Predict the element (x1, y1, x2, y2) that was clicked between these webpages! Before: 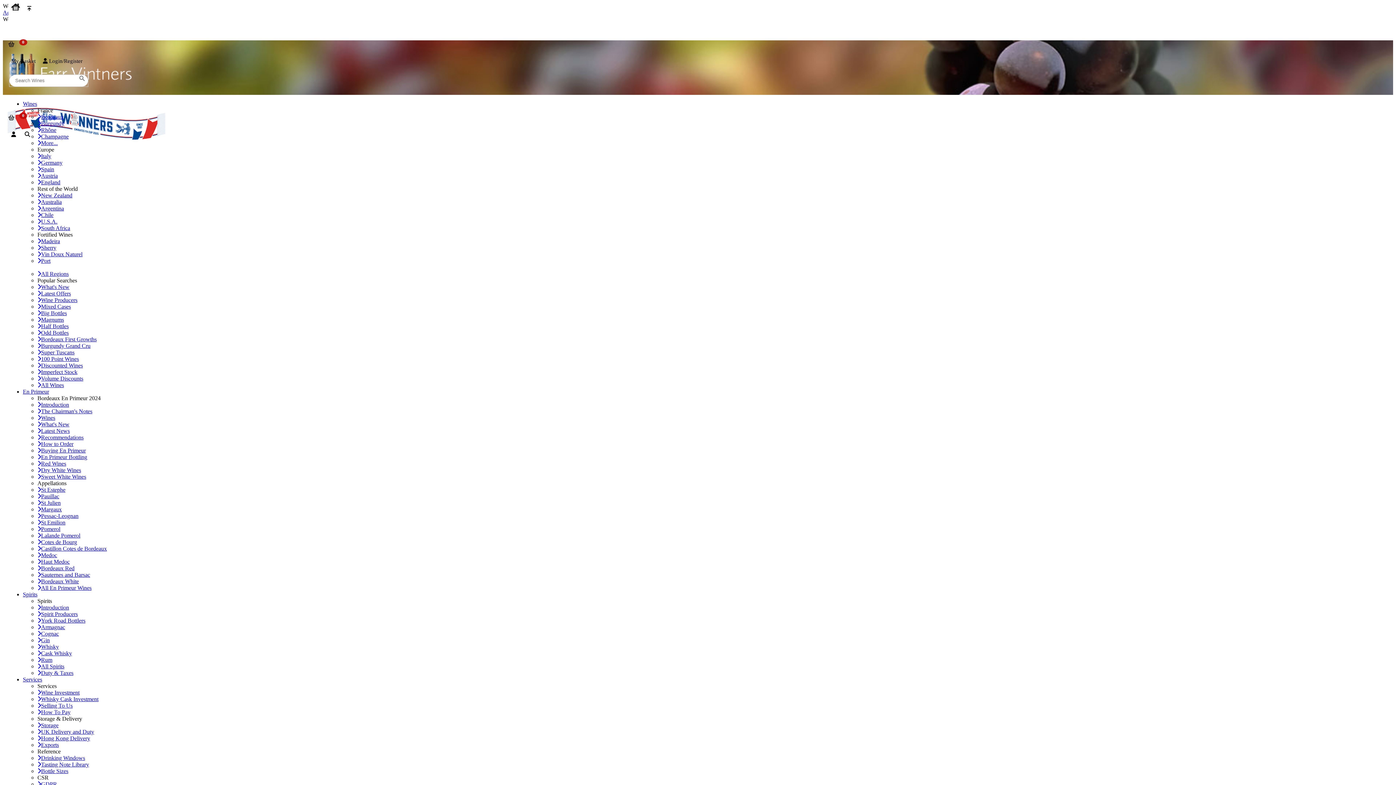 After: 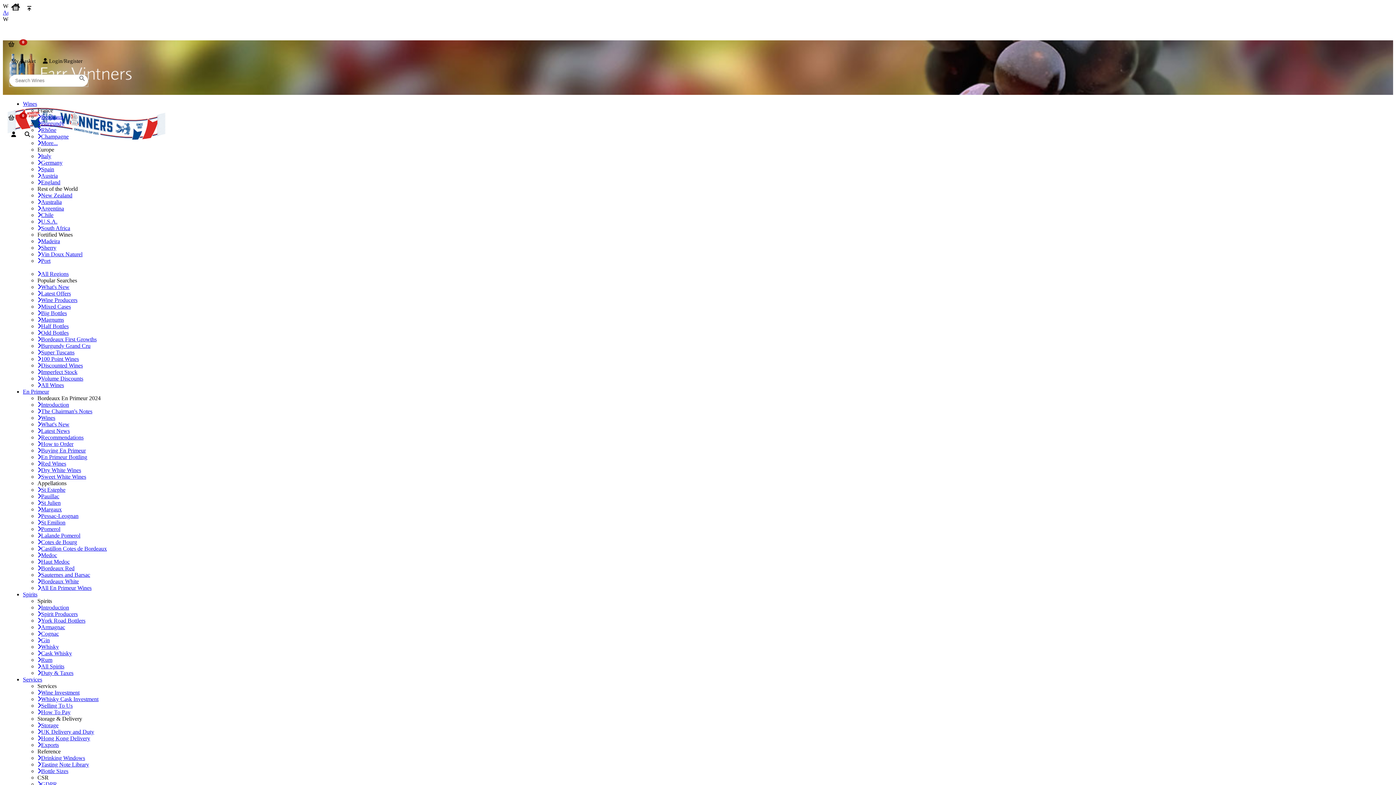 Action: bbox: (37, 689, 79, 696) label: Wine Investment